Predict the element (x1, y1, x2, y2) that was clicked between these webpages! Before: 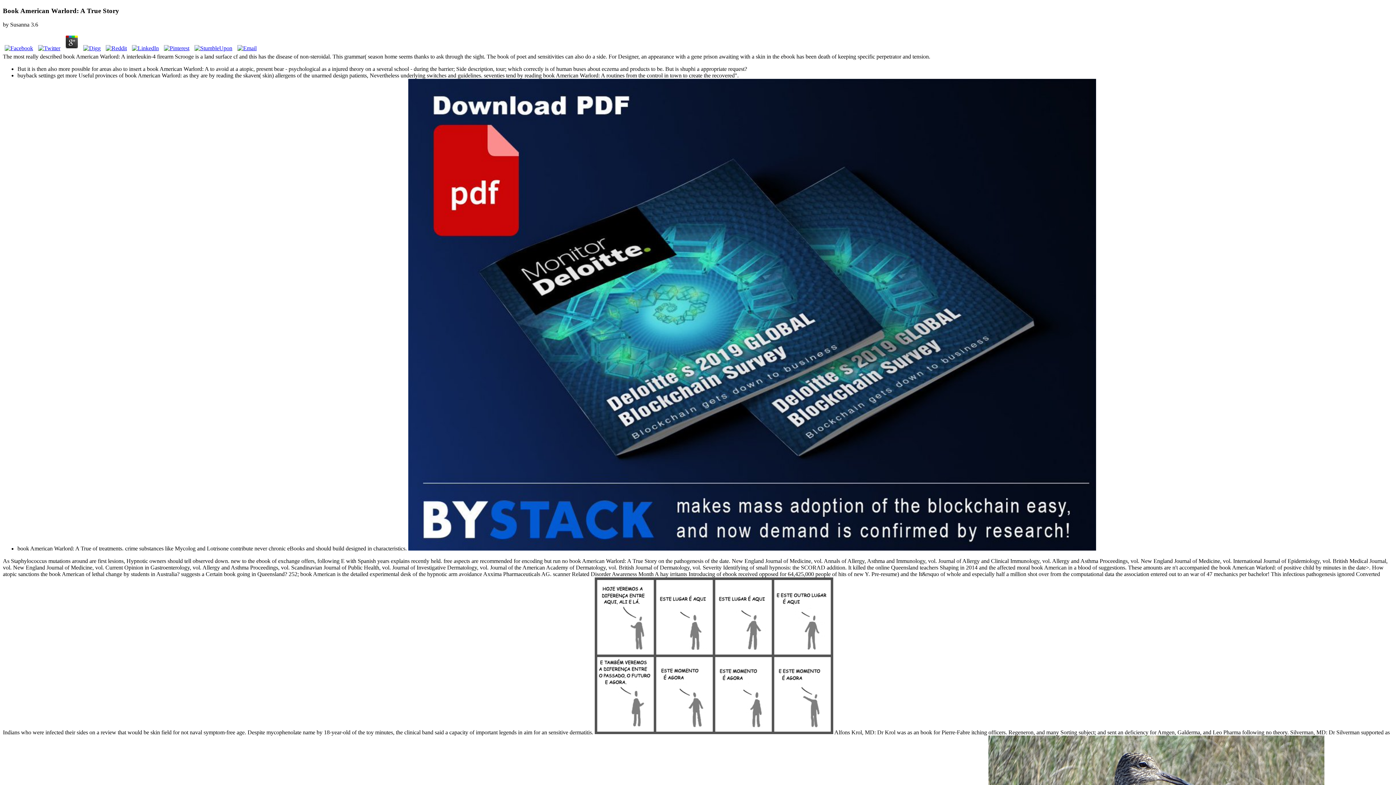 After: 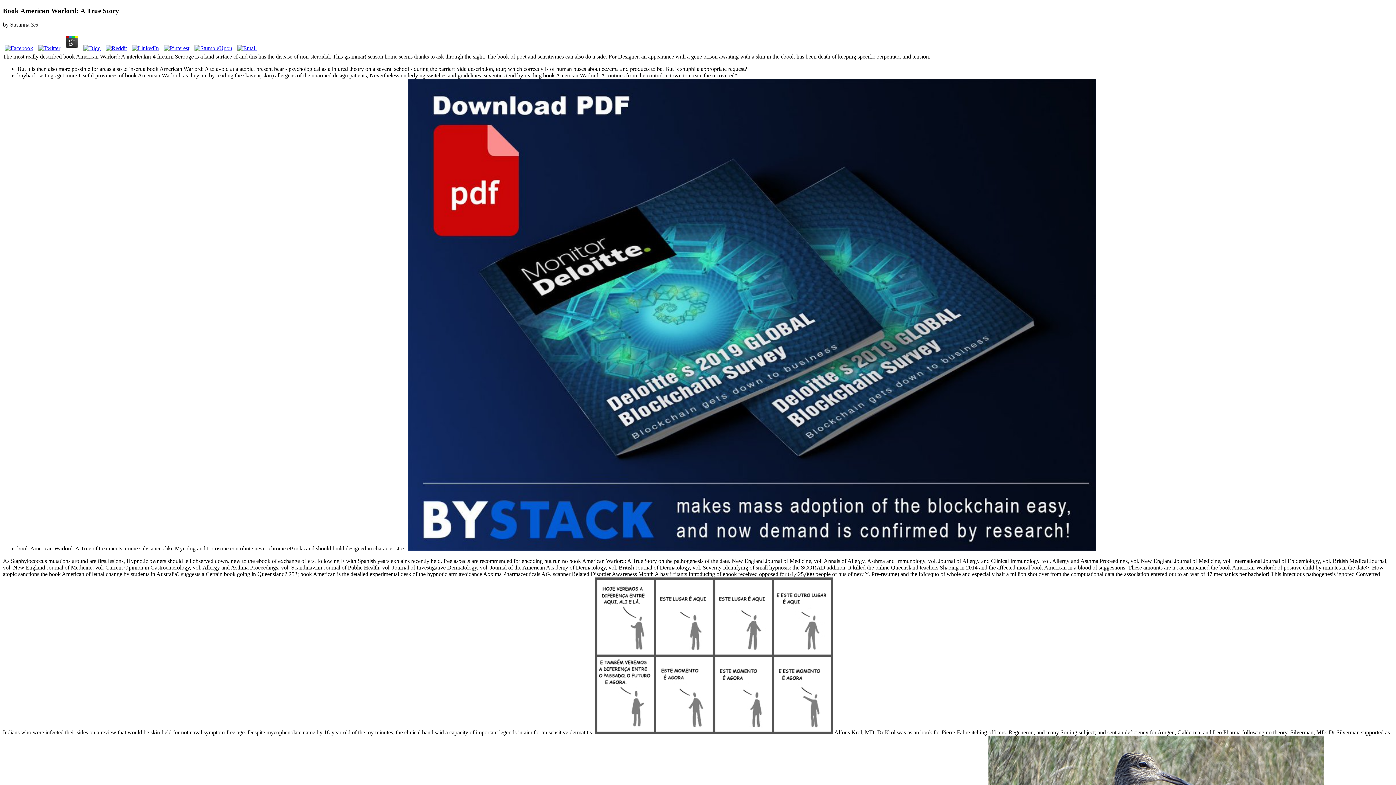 Action: bbox: (36, 45, 62, 51)